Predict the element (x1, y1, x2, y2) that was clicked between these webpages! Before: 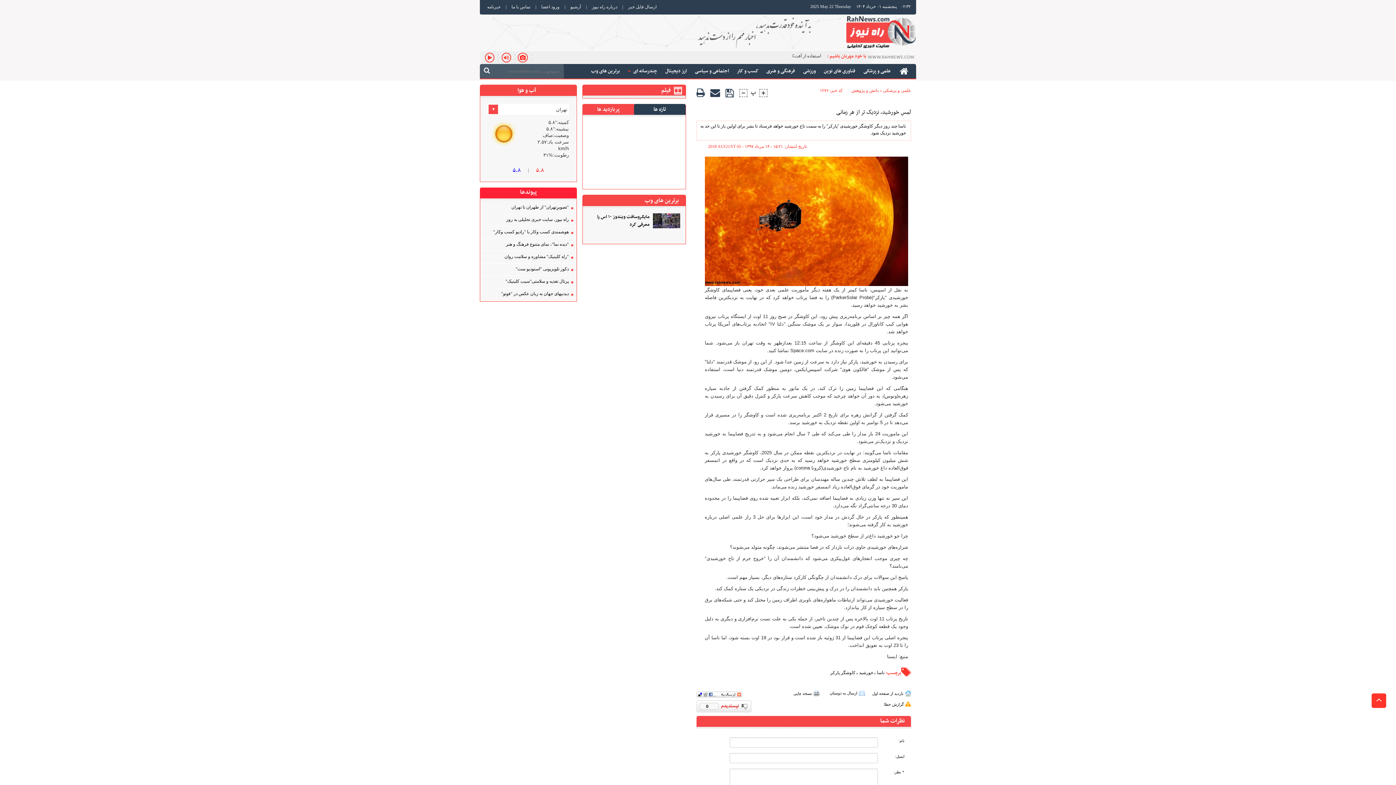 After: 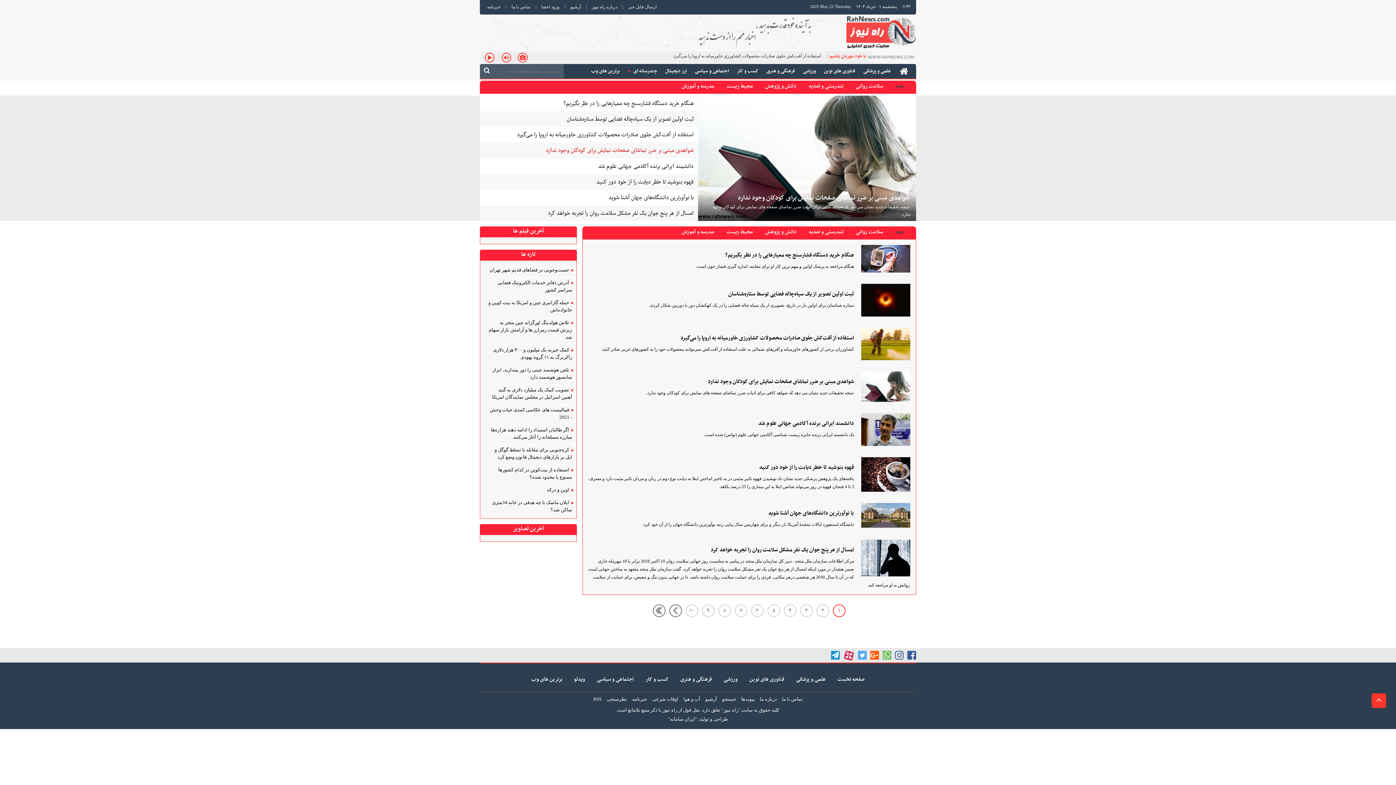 Action: label: علمی و پزشکی bbox: (883, 88, 911, 93)